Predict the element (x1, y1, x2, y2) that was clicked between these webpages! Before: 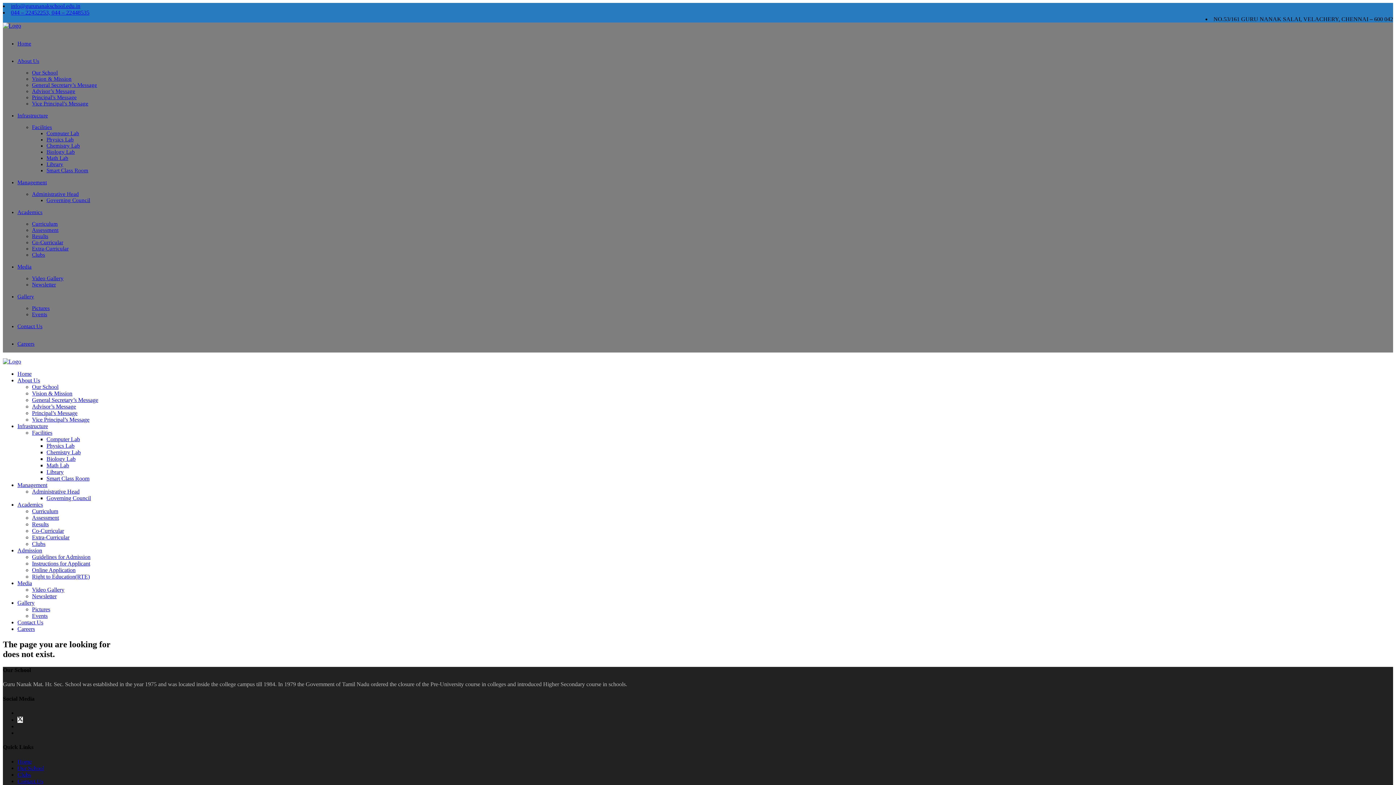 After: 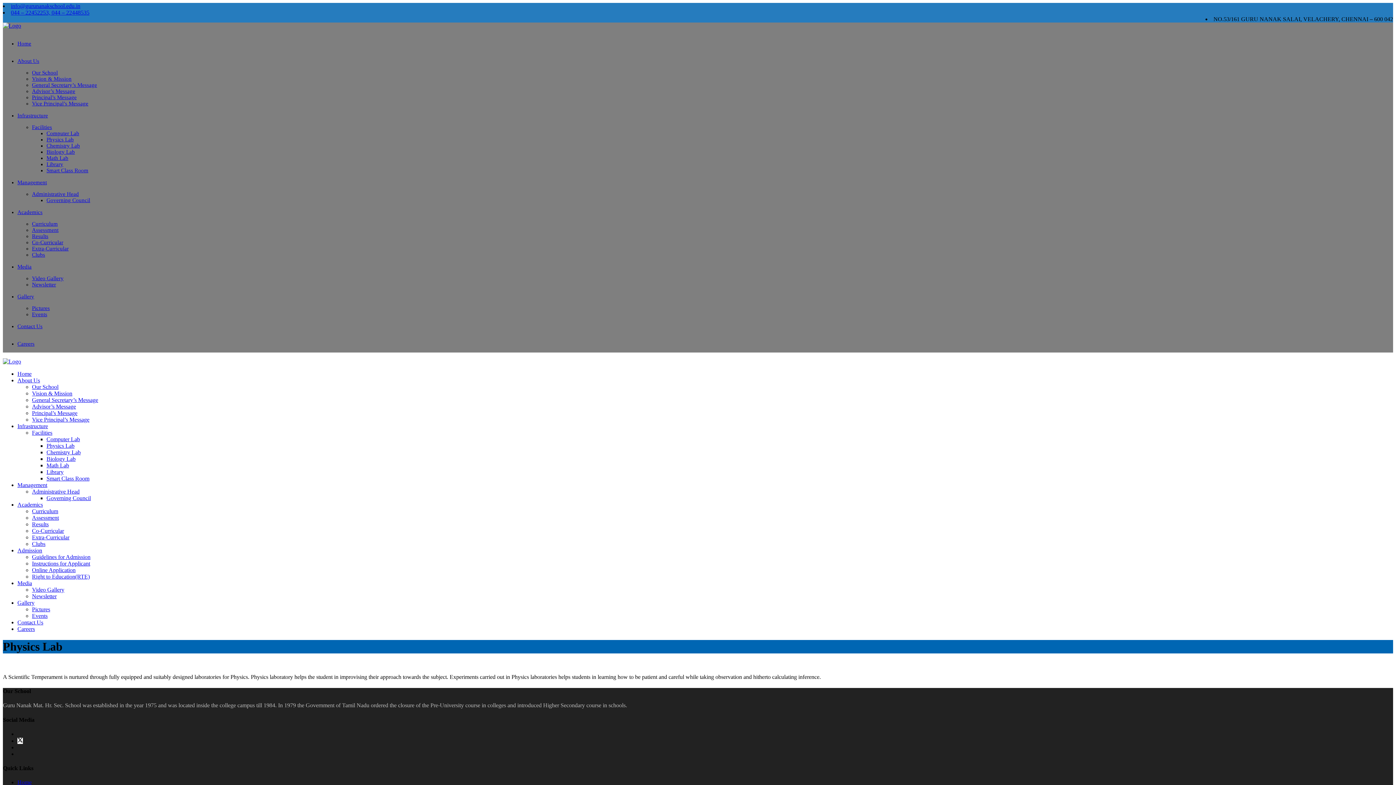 Action: bbox: (46, 136, 73, 142) label: Physics Lab